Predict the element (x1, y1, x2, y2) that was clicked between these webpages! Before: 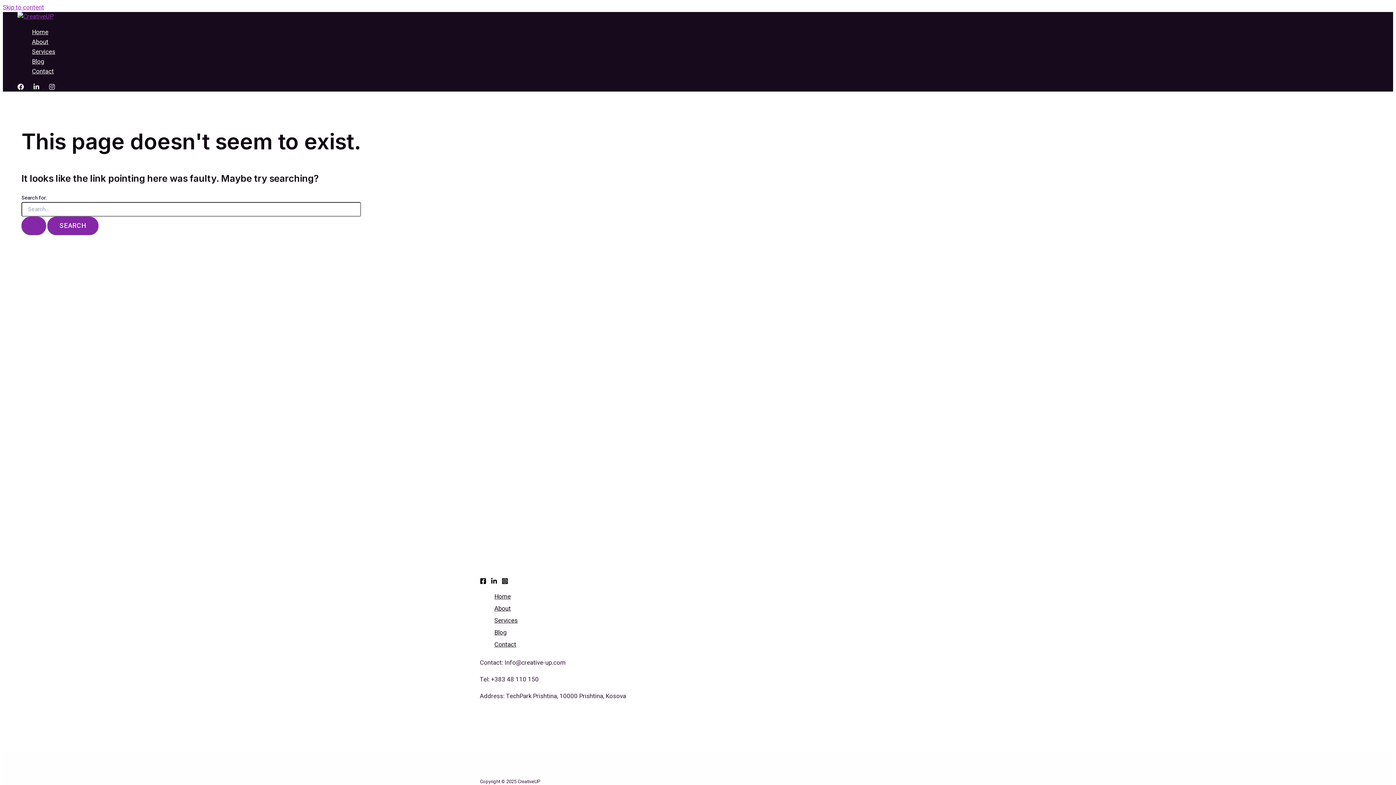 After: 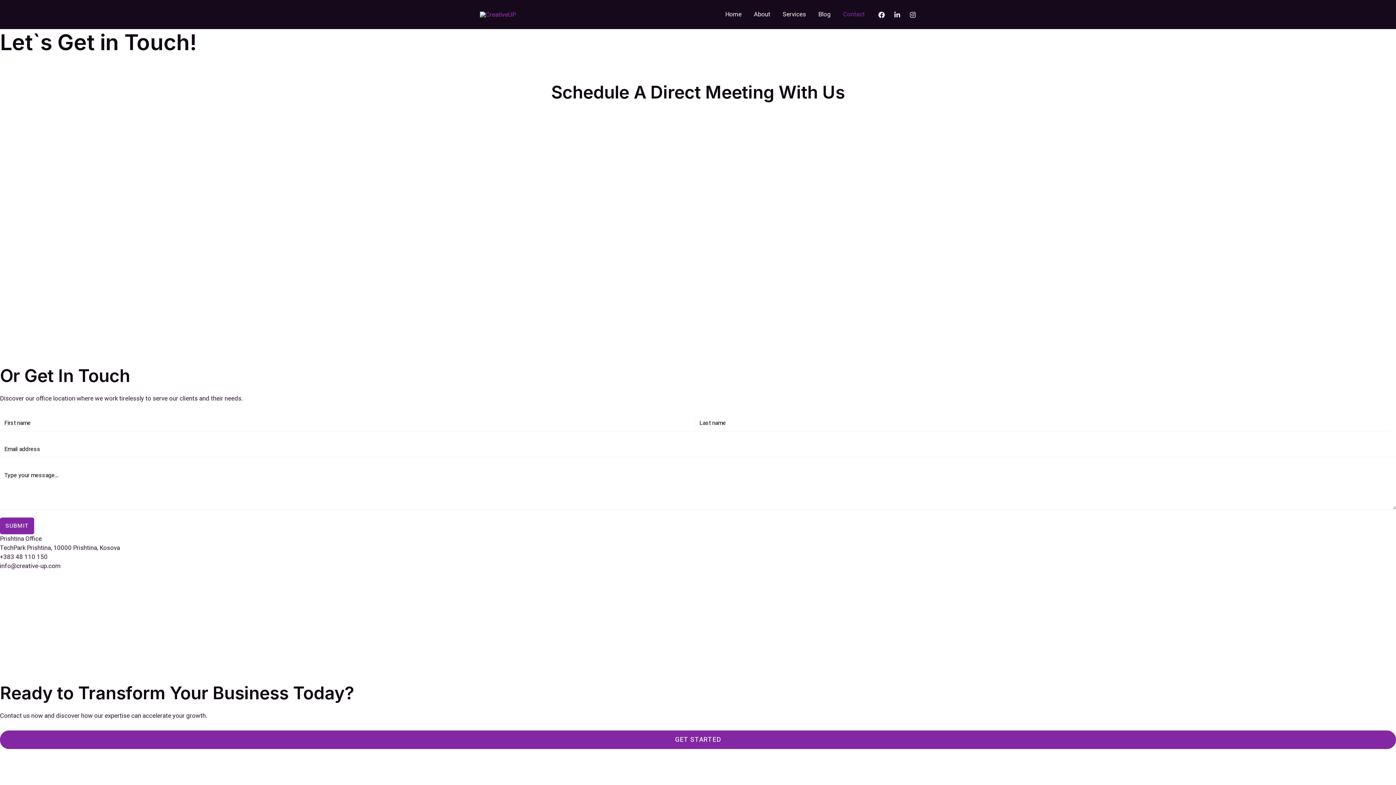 Action: label: Contact bbox: (32, 66, 55, 76)